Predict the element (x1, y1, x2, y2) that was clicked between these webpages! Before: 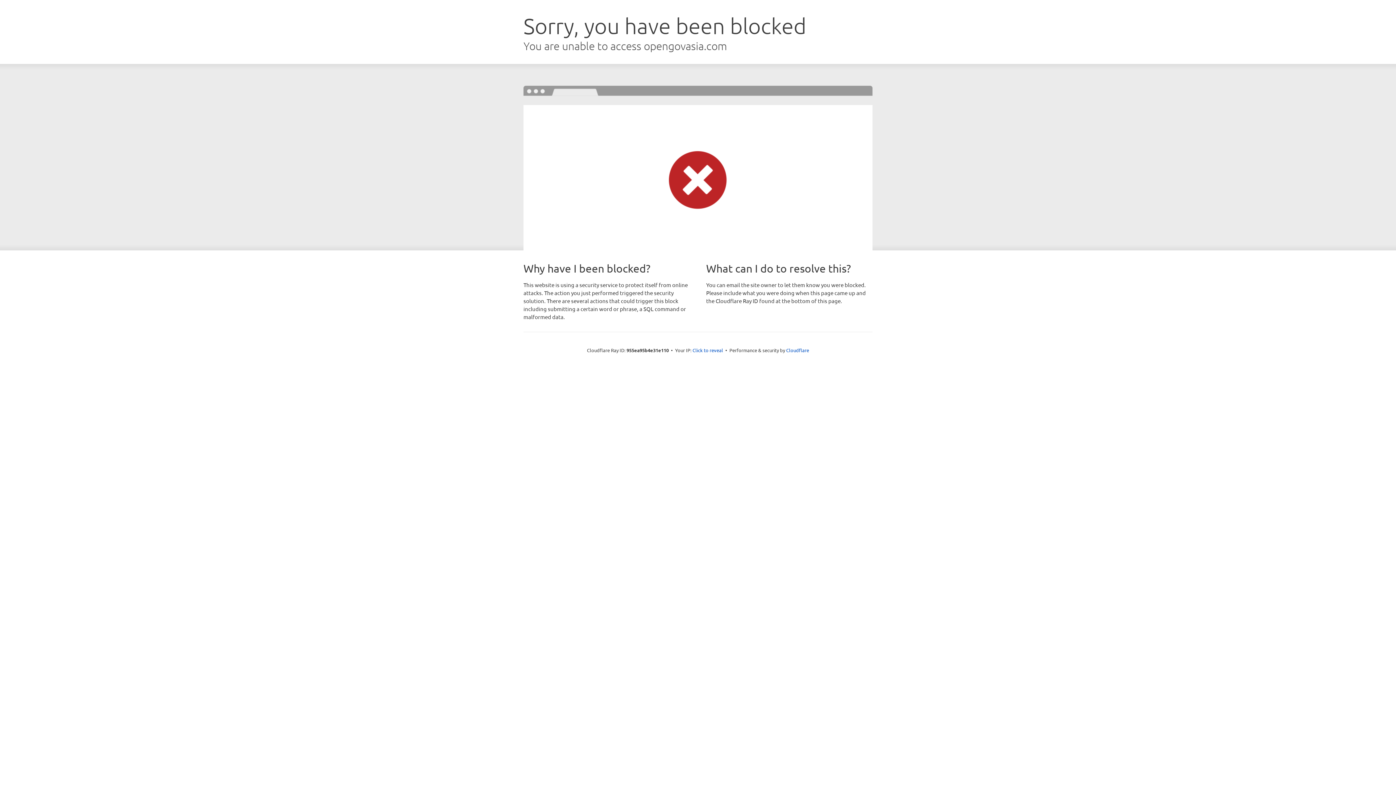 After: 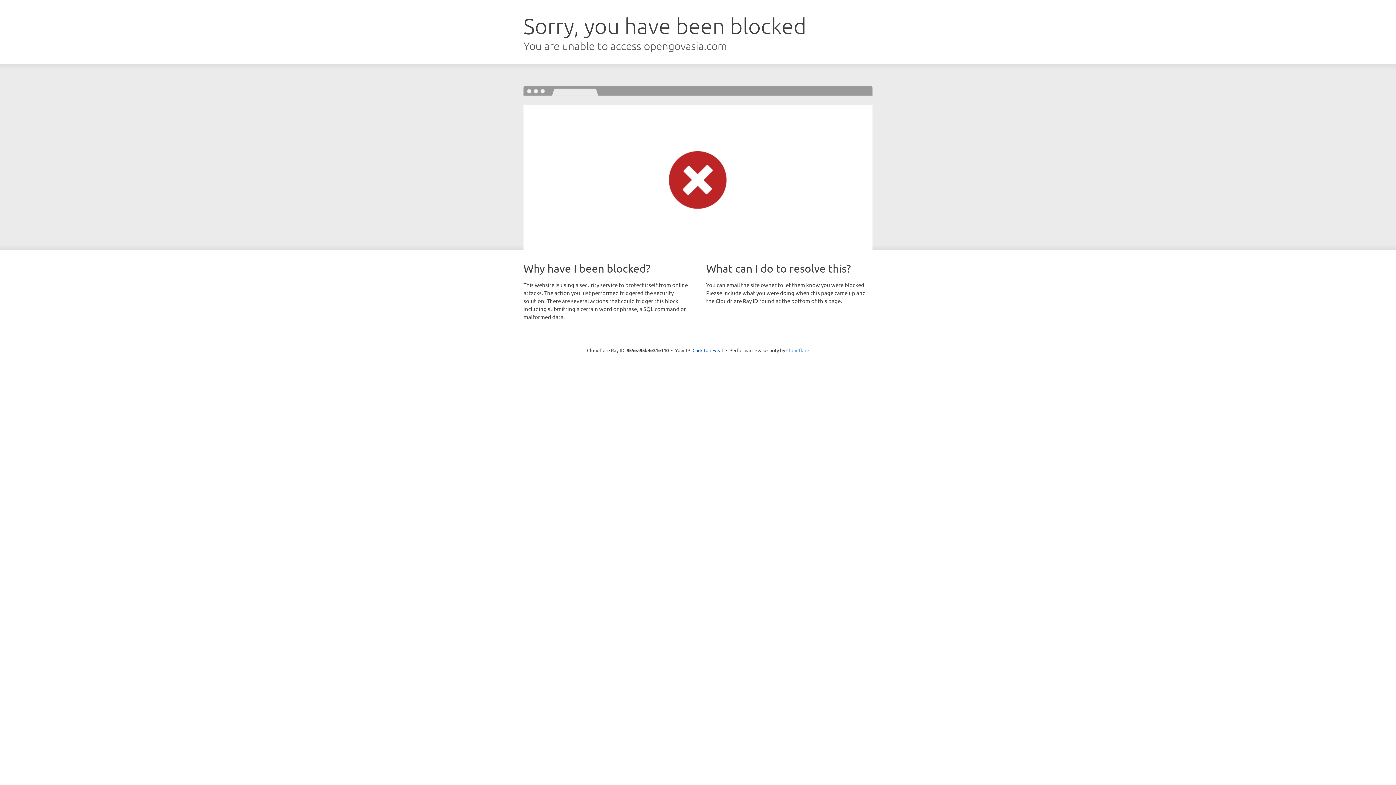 Action: bbox: (786, 347, 809, 353) label: Cloudflare